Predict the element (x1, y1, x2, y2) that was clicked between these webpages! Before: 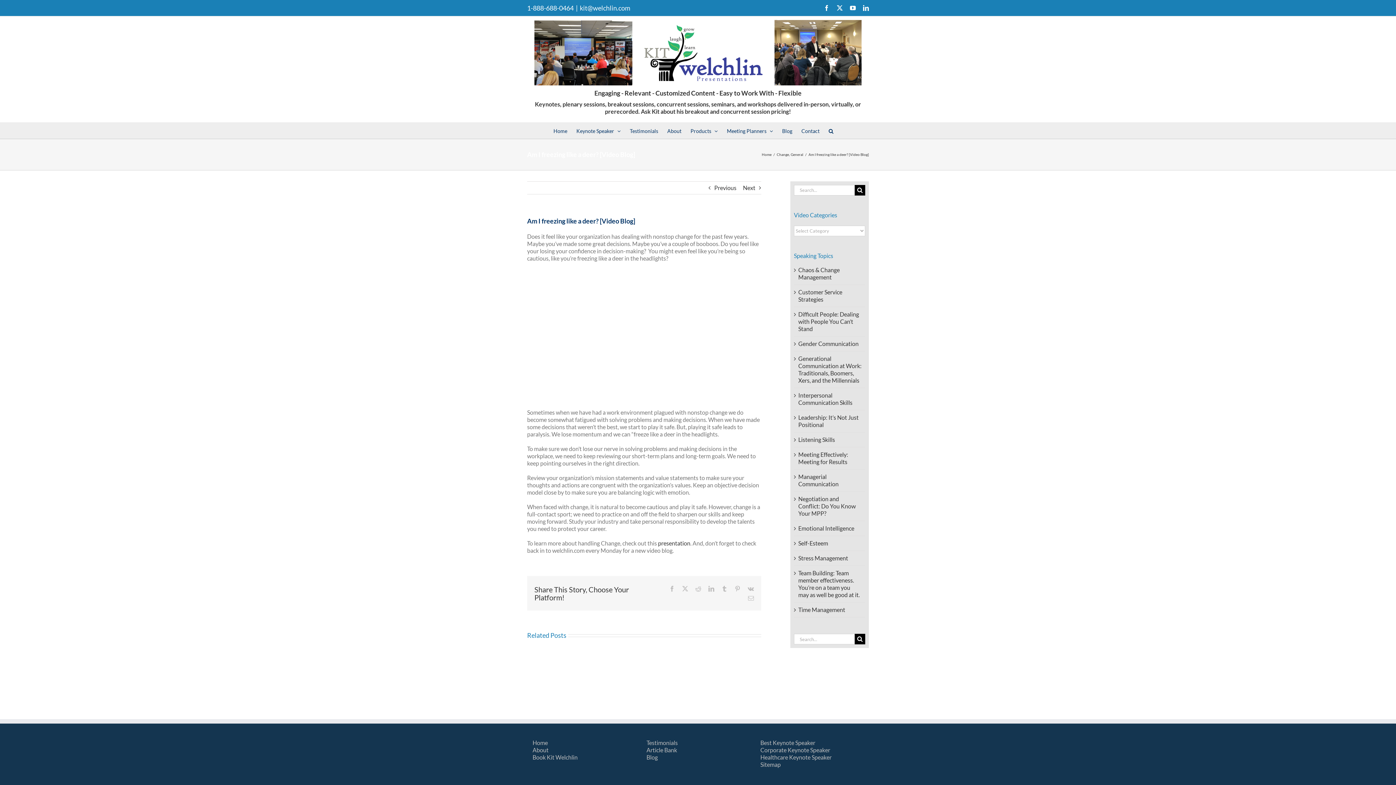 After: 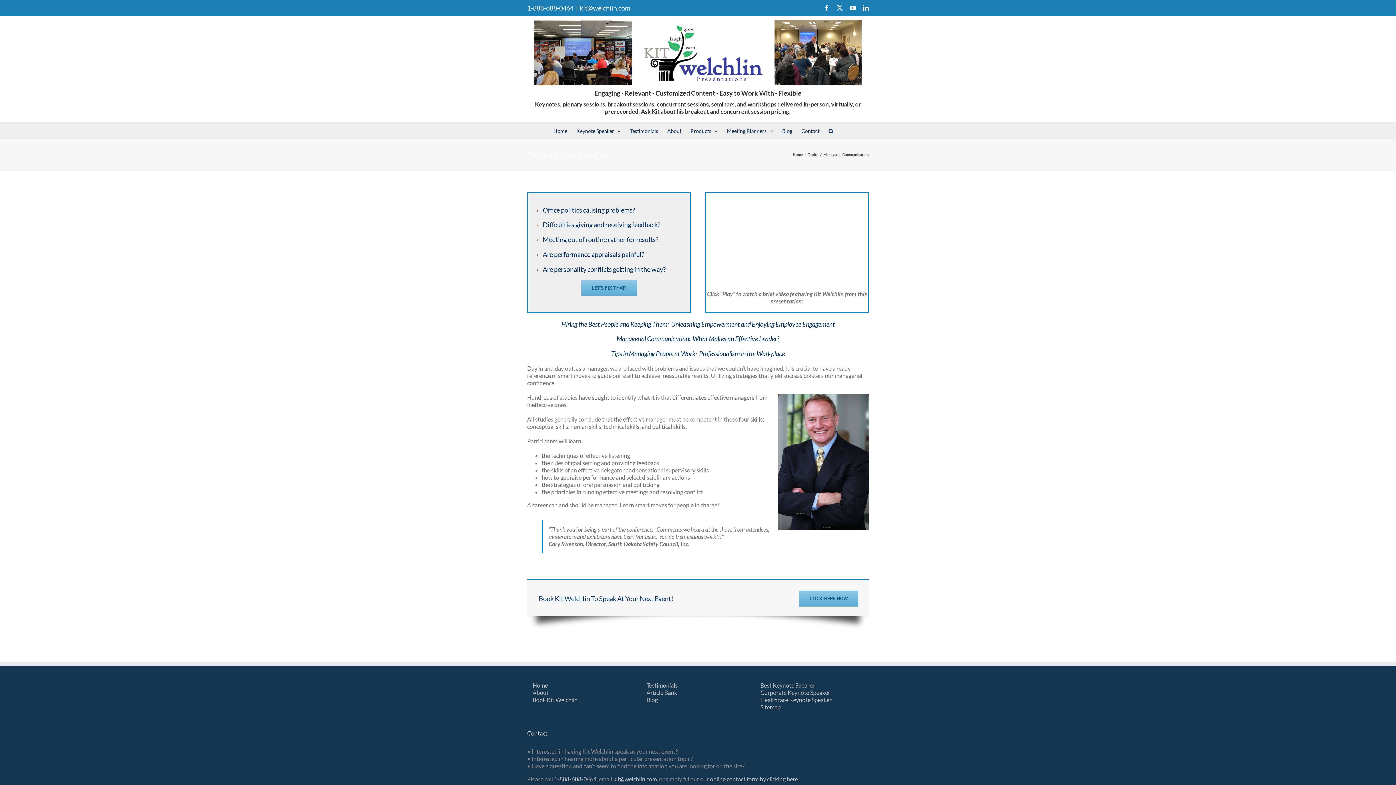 Action: bbox: (798, 473, 838, 487) label: Managerial Communication